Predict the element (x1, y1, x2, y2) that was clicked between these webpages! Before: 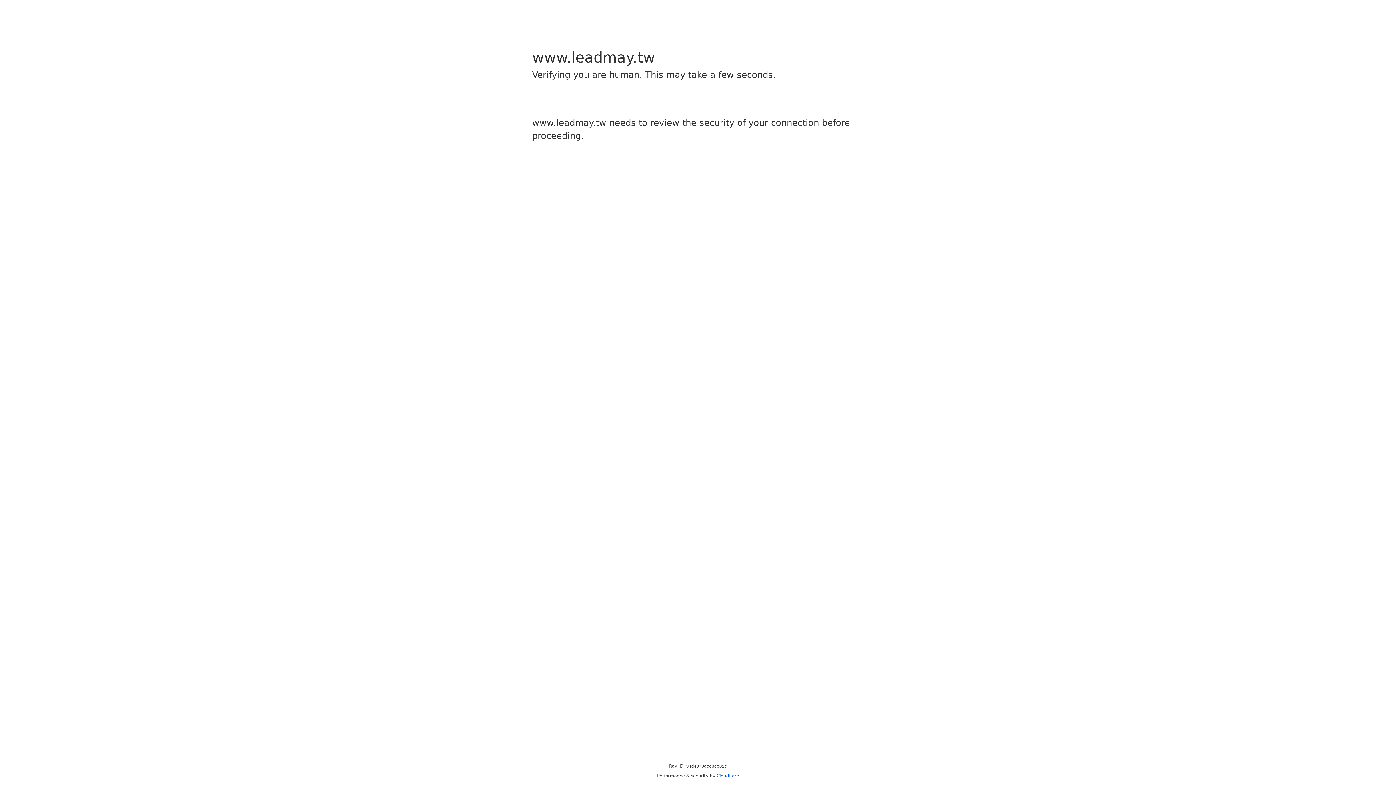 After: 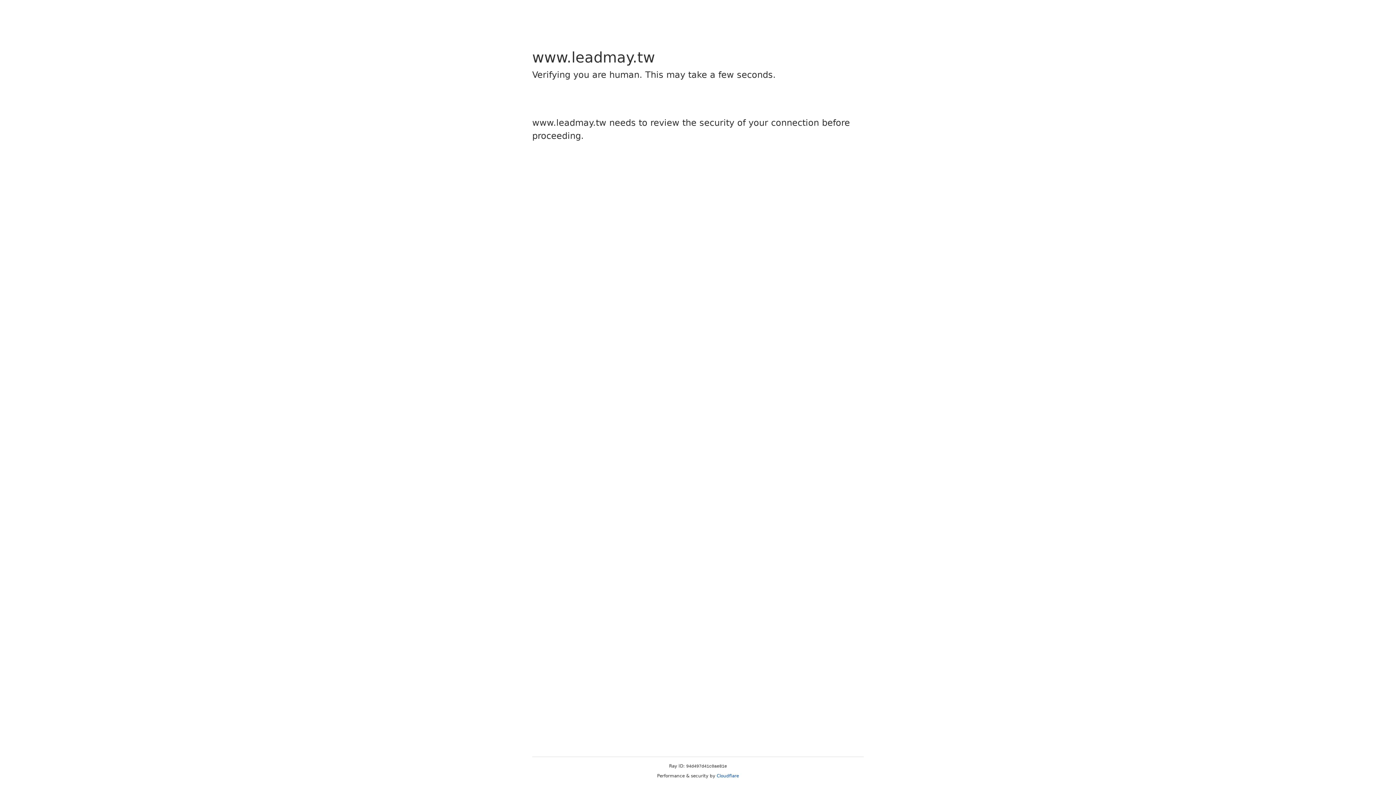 Action: bbox: (716, 773, 739, 778) label: Cloudflare